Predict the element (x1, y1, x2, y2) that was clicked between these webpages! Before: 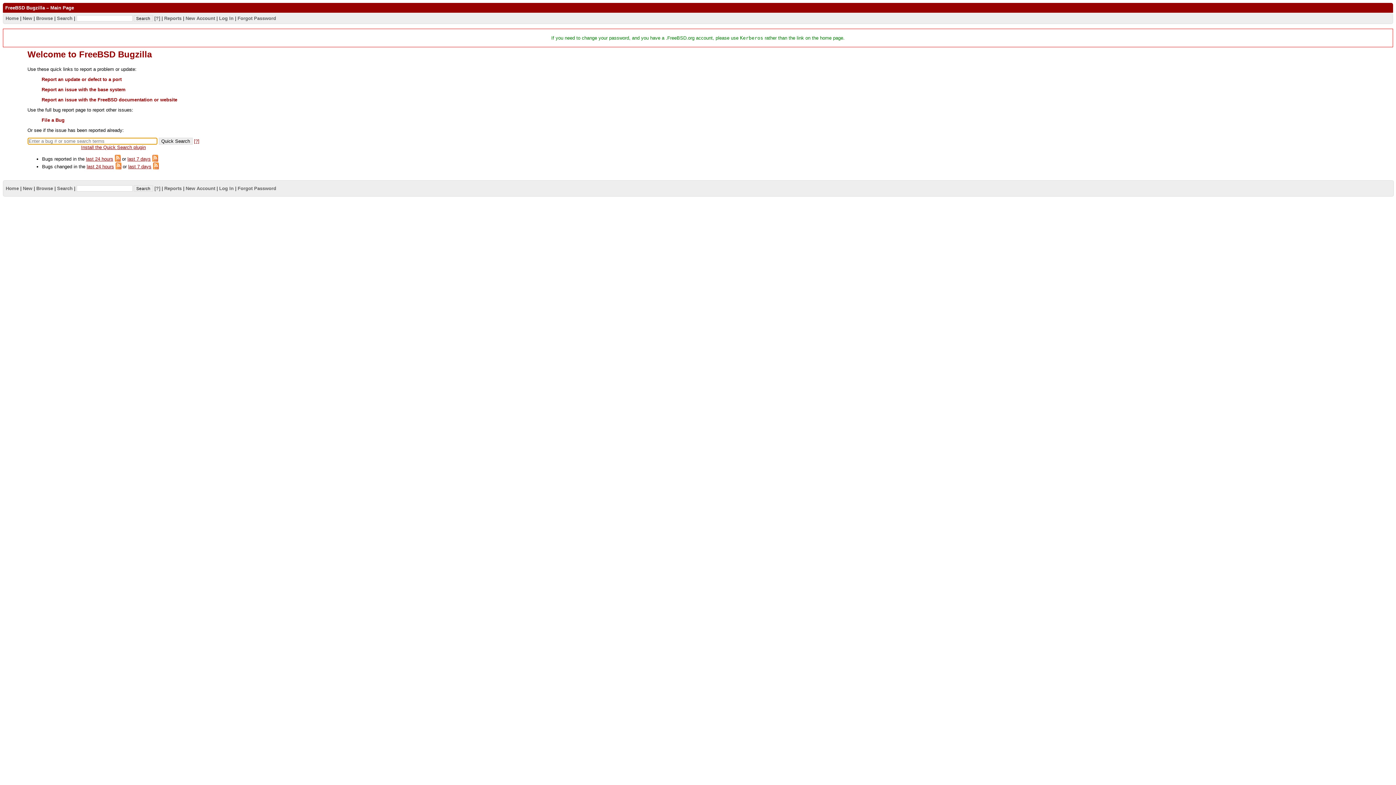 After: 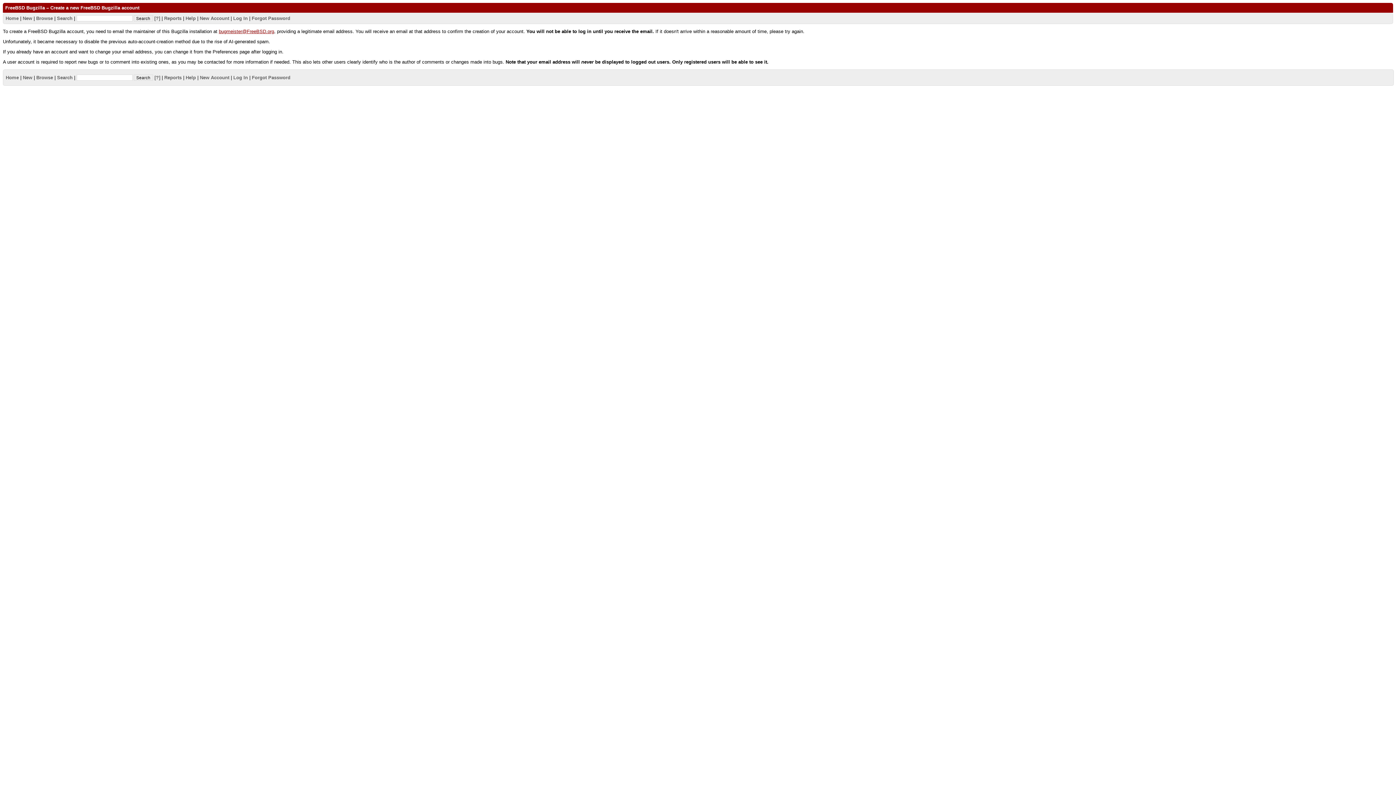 Action: bbox: (185, 185, 215, 191) label: New Account